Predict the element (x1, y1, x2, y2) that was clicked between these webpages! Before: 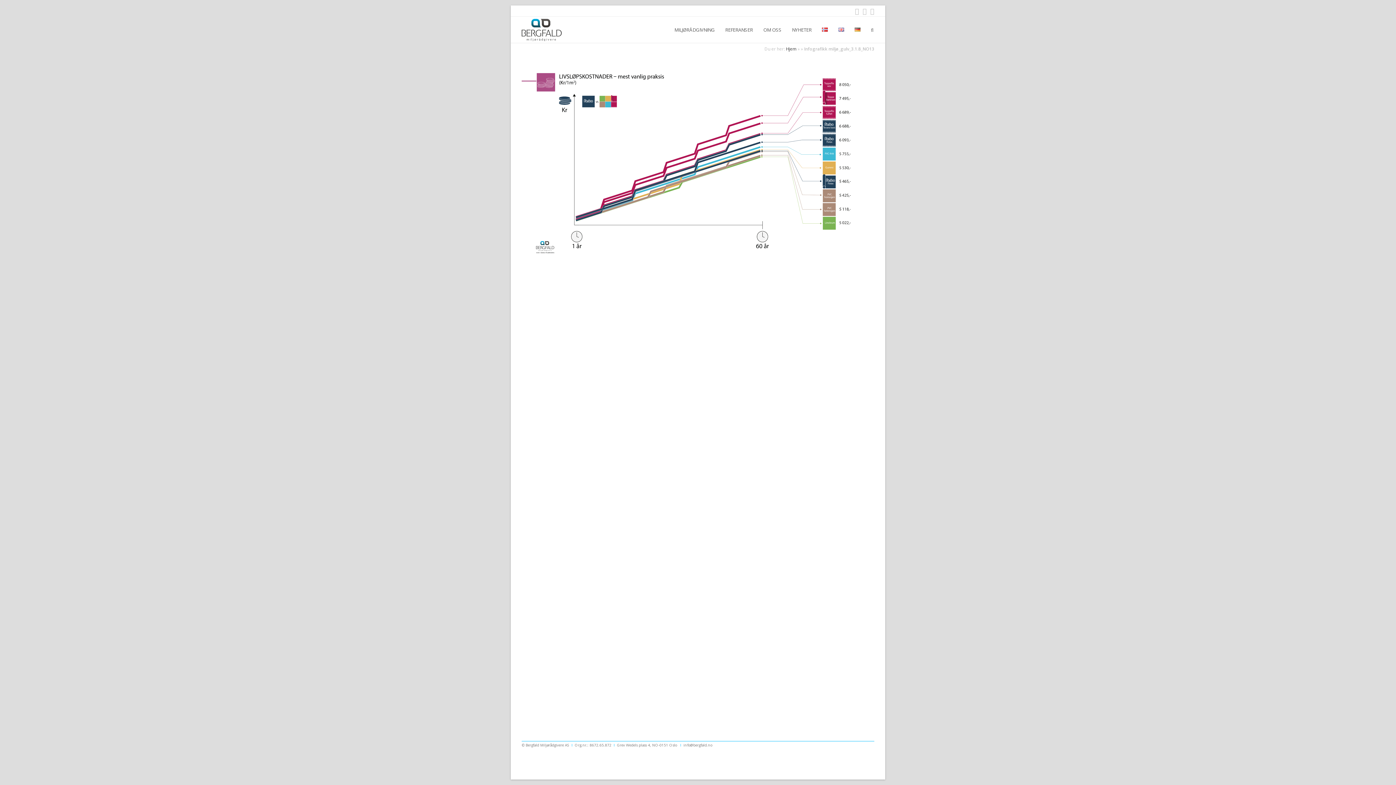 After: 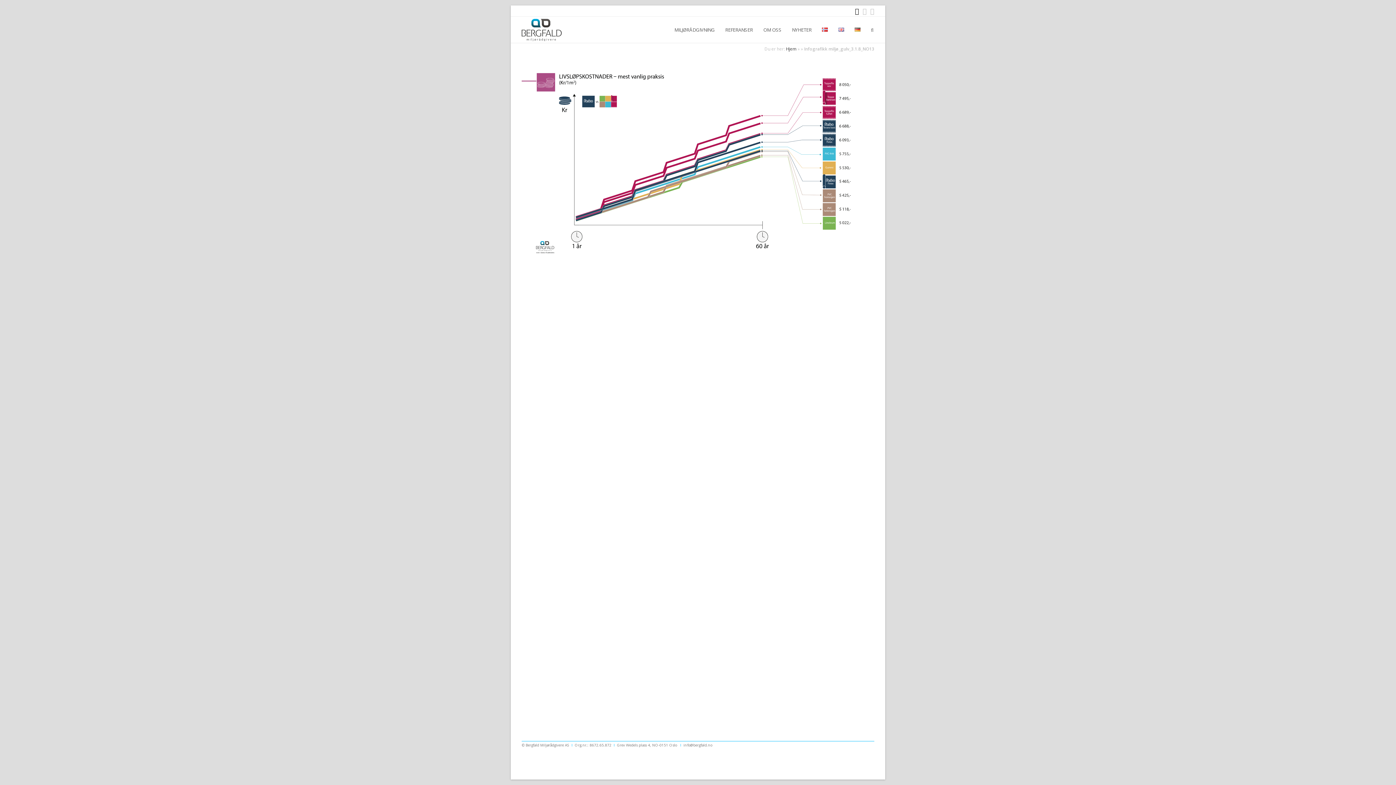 Action: bbox: (855, 6, 859, 15)